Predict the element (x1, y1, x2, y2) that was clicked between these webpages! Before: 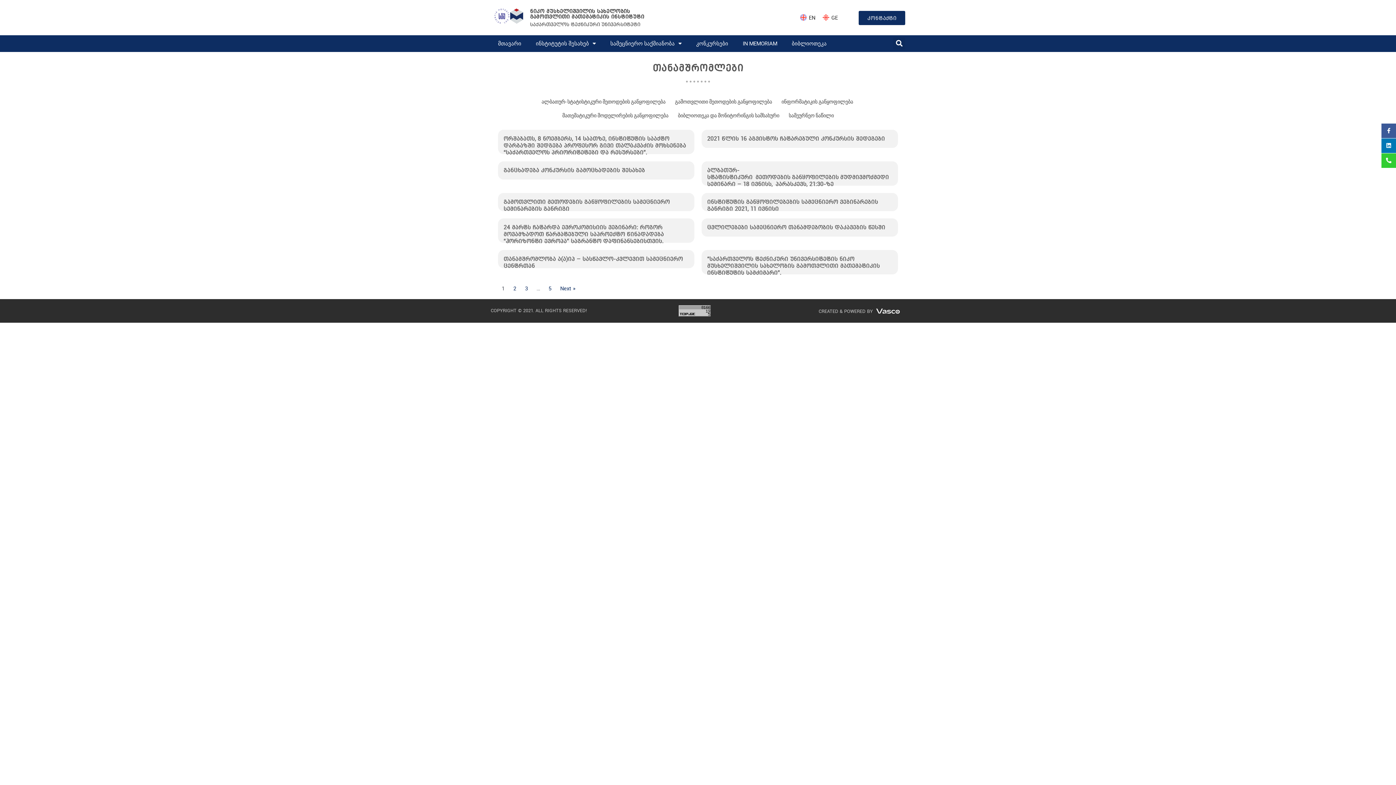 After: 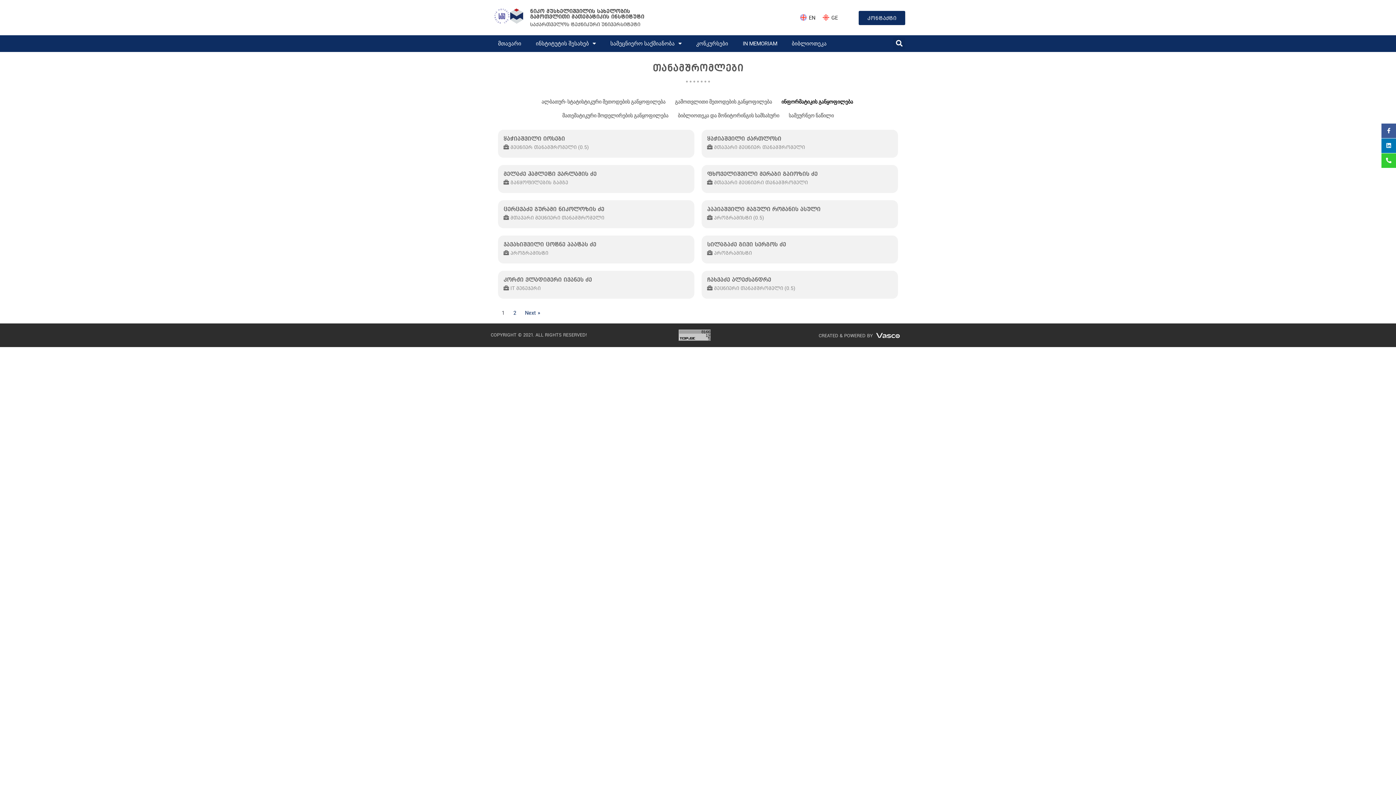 Action: bbox: (777, 94, 857, 108) label: ინფორმატიკის განყოფილება